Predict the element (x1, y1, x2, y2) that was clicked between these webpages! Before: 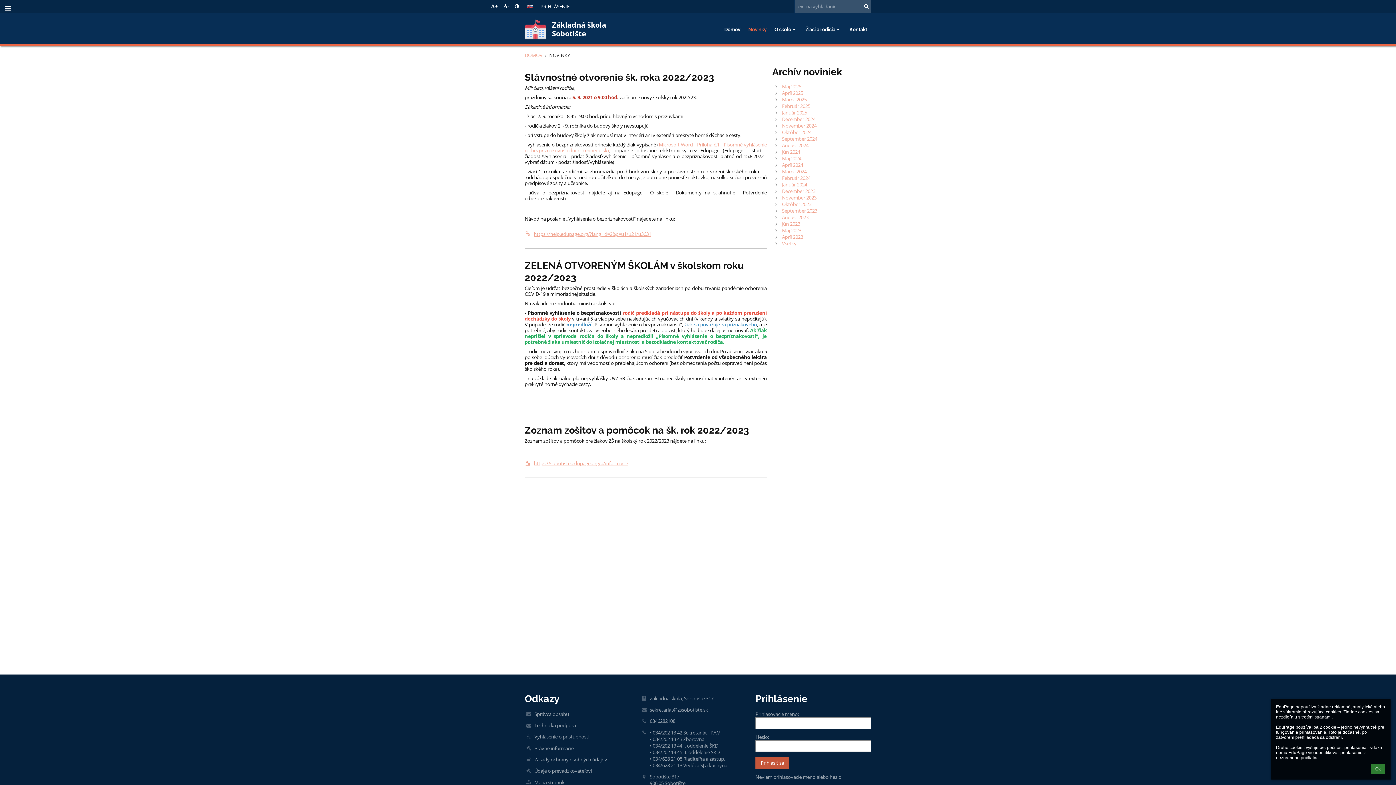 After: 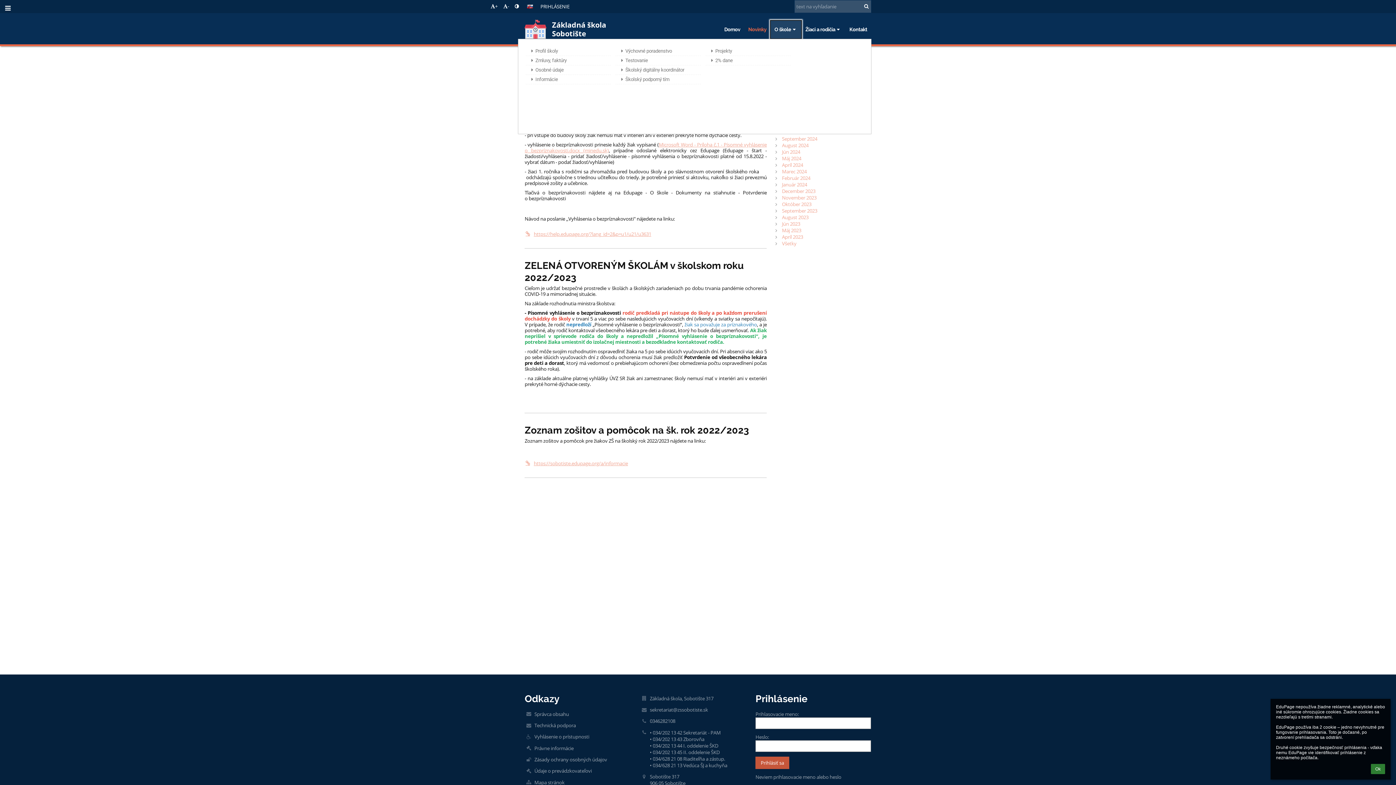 Action: bbox: (770, 20, 801, 38) label: O škole